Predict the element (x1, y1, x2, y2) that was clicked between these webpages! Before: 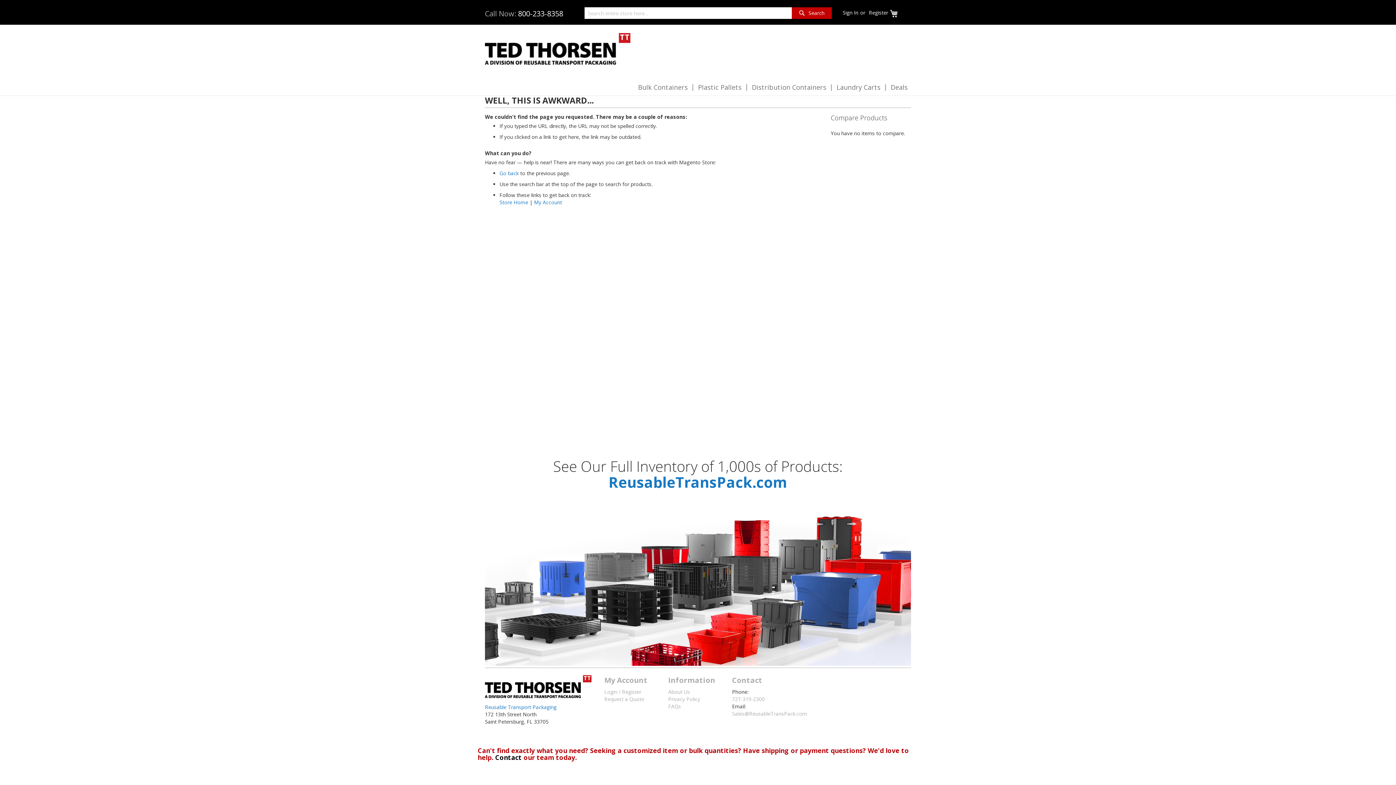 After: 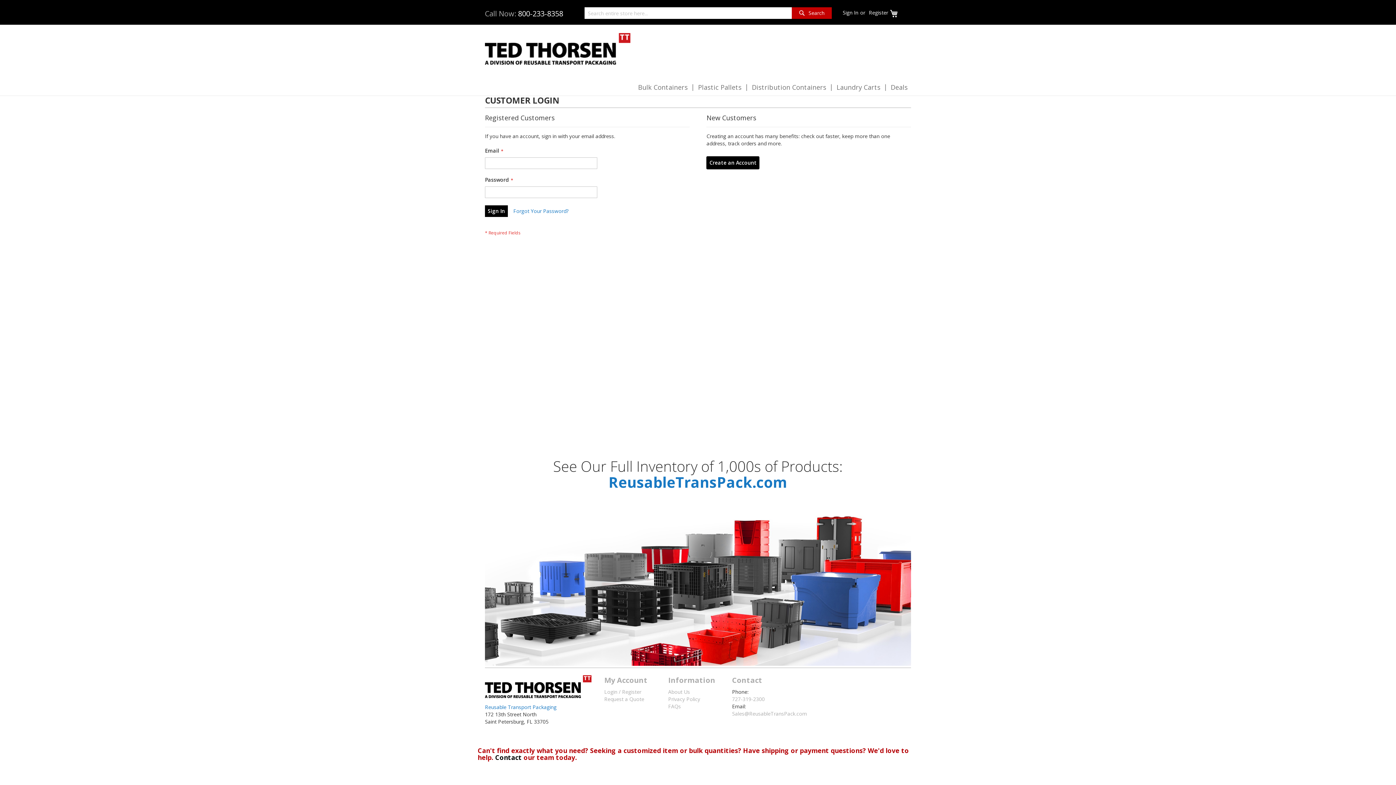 Action: bbox: (604, 688, 641, 695) label: Login / Register